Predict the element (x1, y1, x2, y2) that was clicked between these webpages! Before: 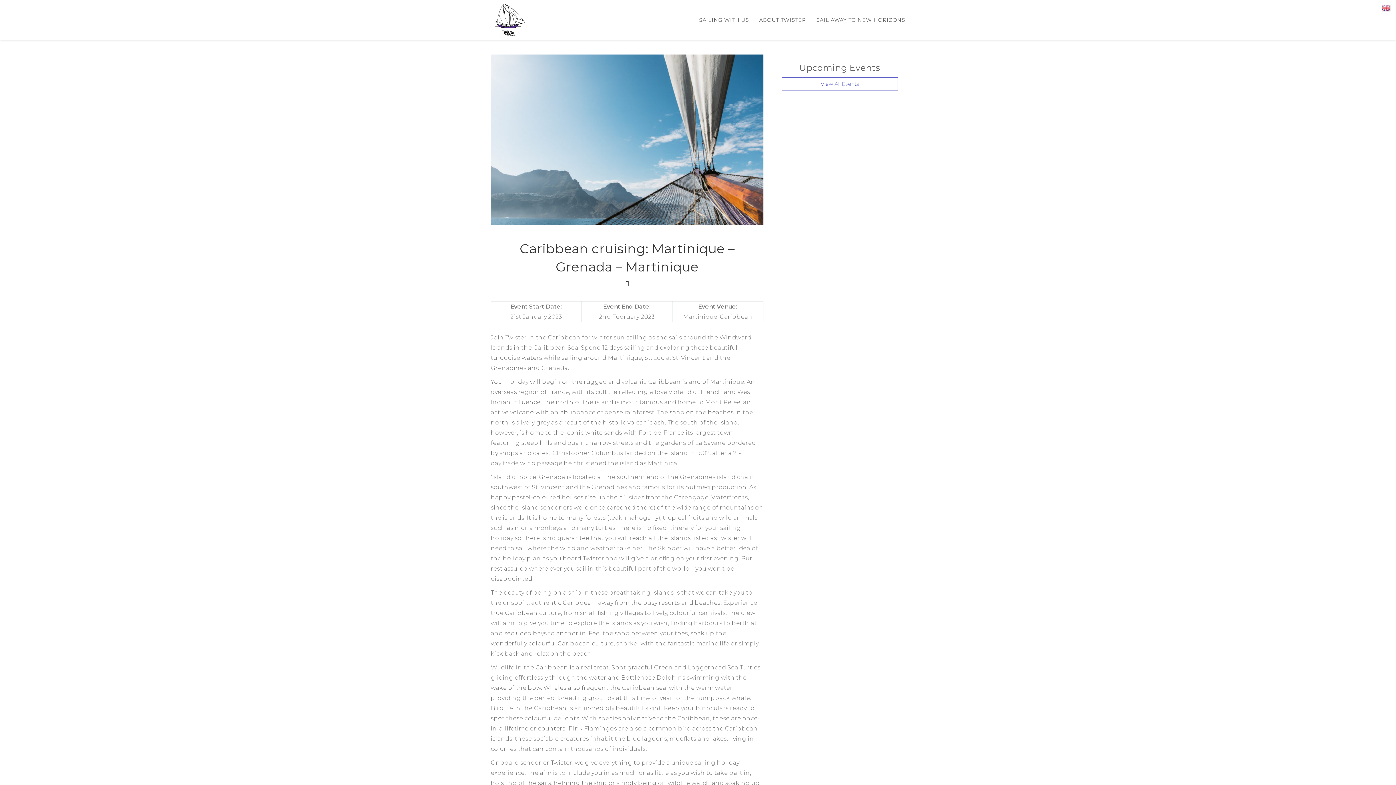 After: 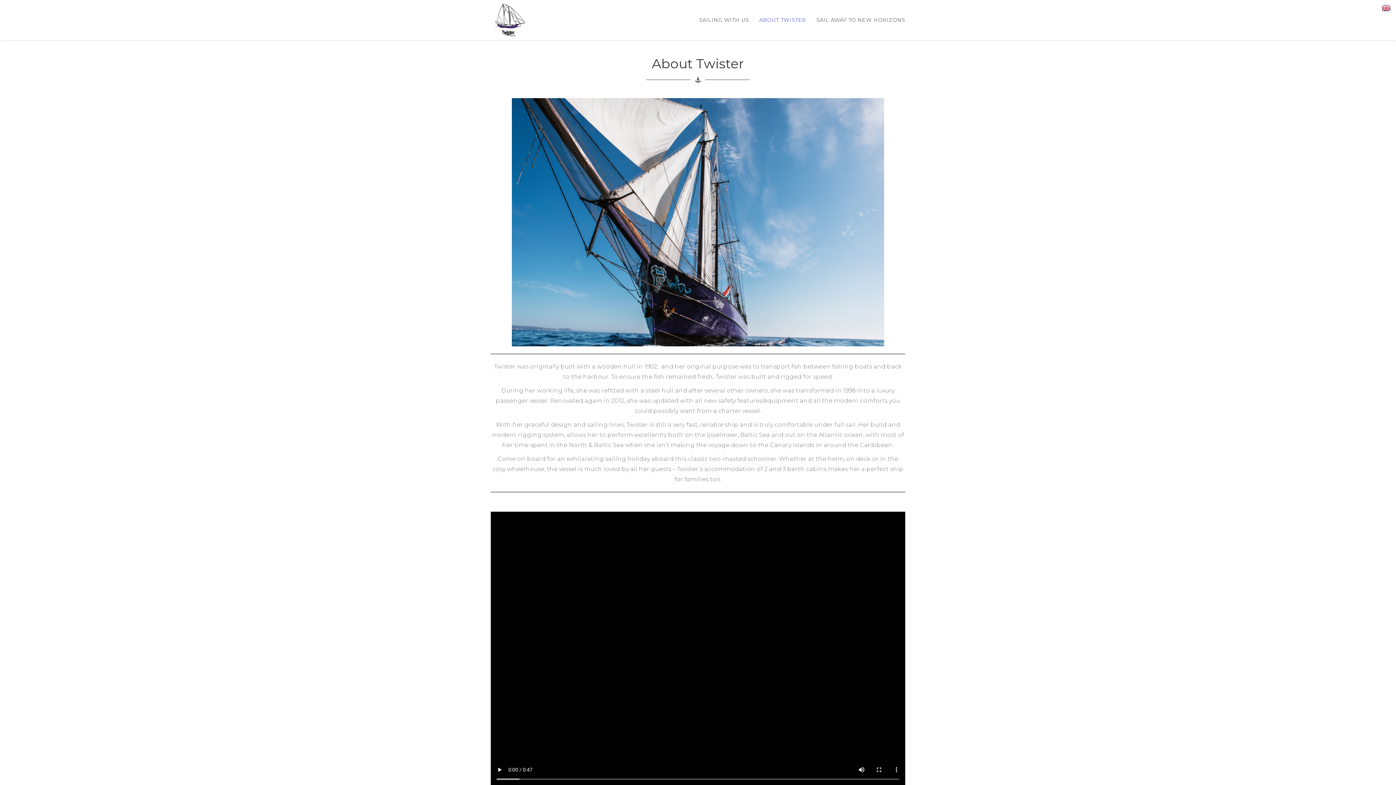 Action: bbox: (750, 0, 806, 40) label: ABOUT TWISTER